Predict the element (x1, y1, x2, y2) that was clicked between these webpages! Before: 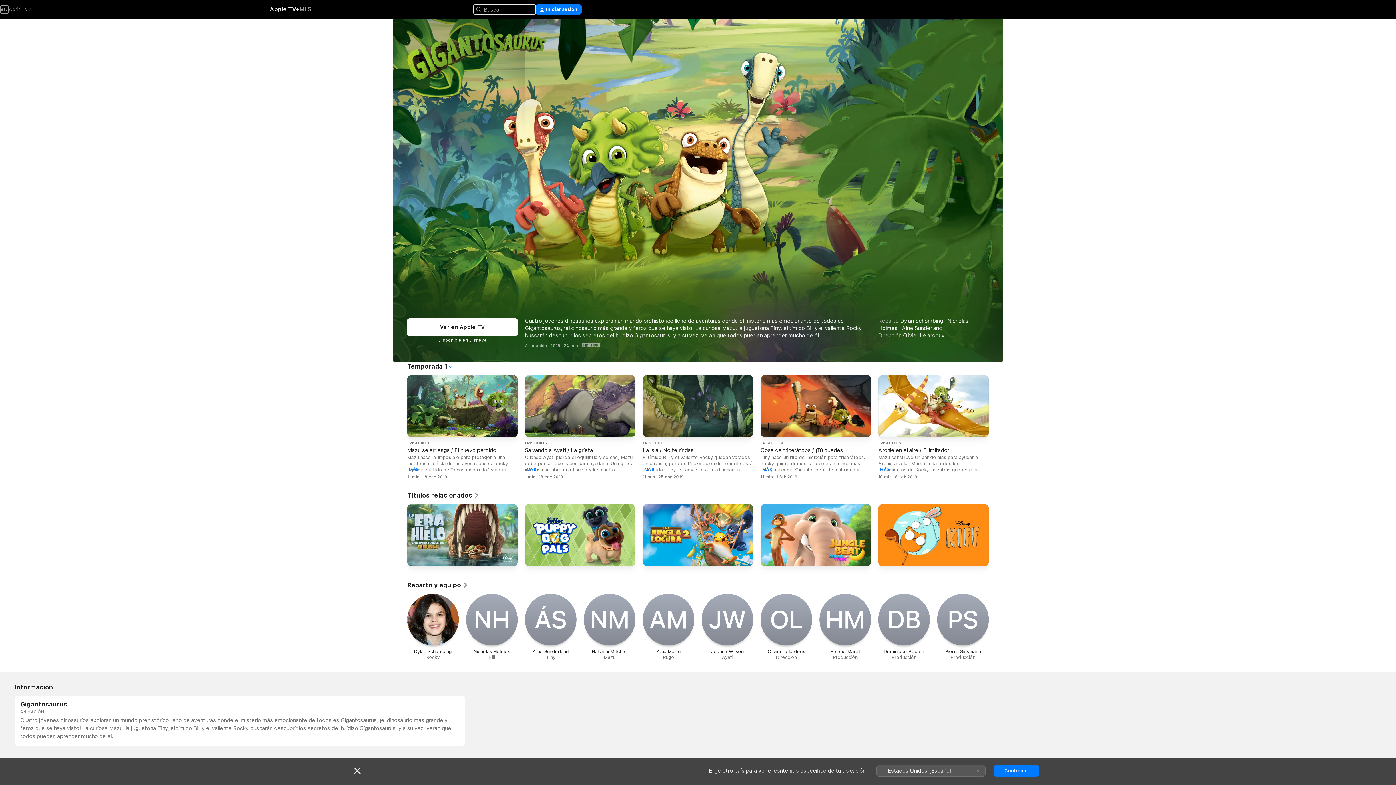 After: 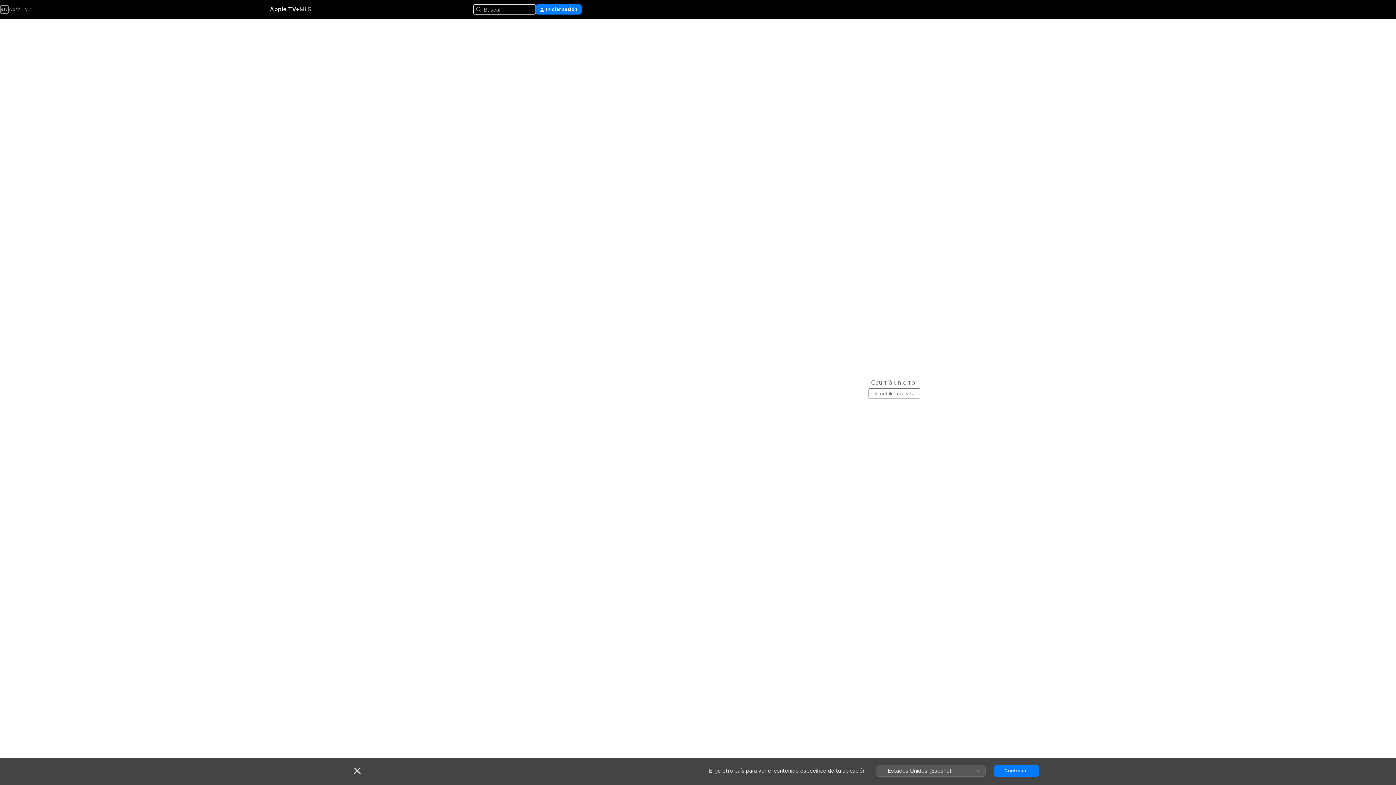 Action: bbox: (760, 467, 772, 472) label: MÁS